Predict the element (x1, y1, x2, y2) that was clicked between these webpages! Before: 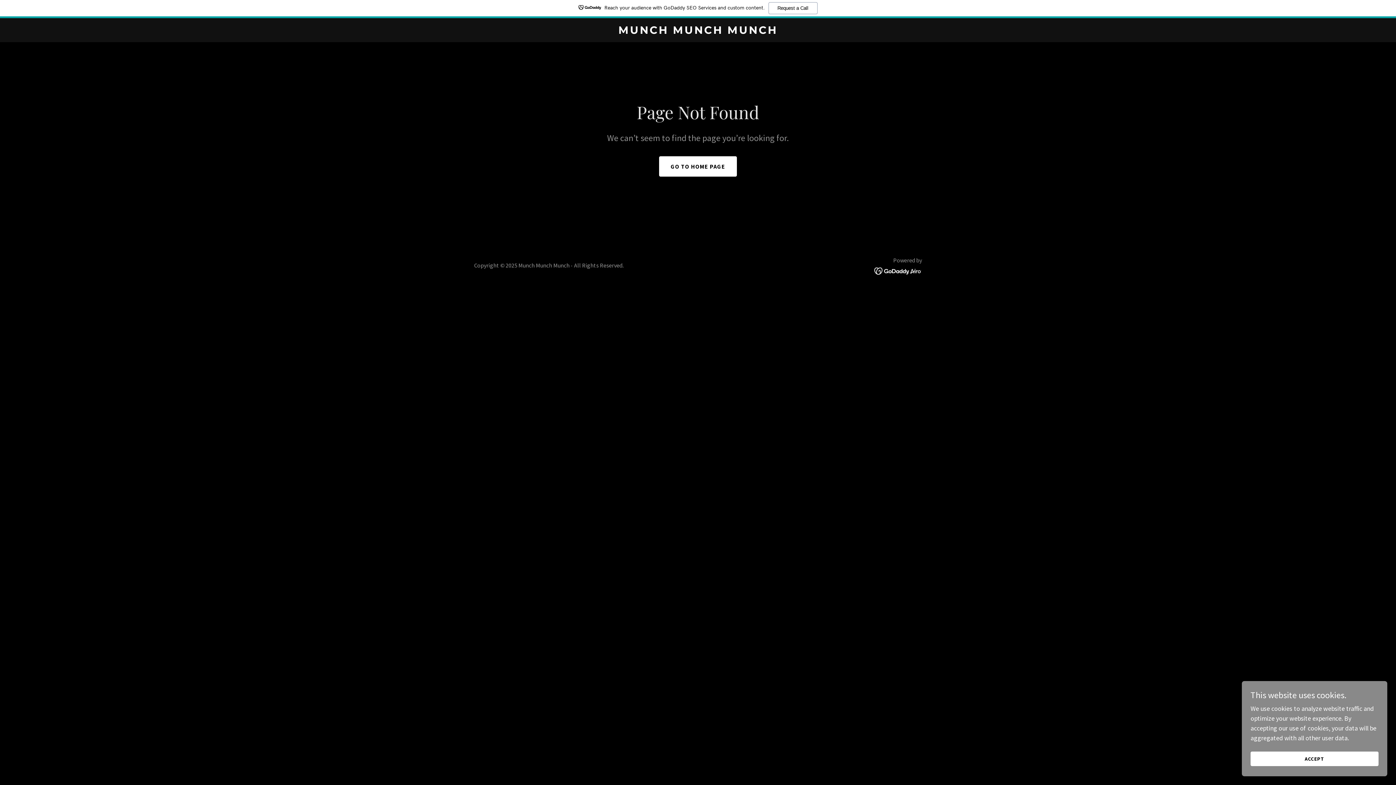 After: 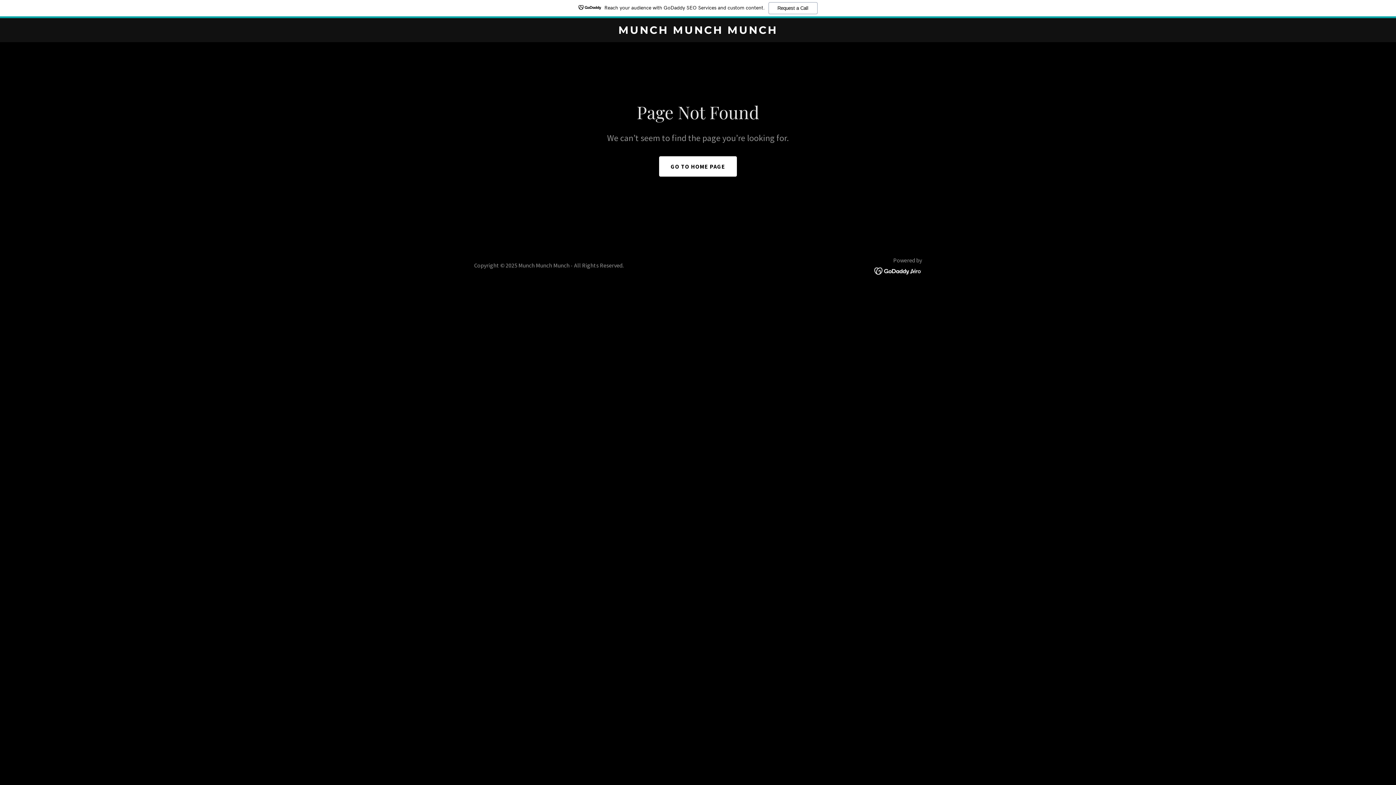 Action: label: ACCEPT bbox: (1250, 752, 1378, 766)